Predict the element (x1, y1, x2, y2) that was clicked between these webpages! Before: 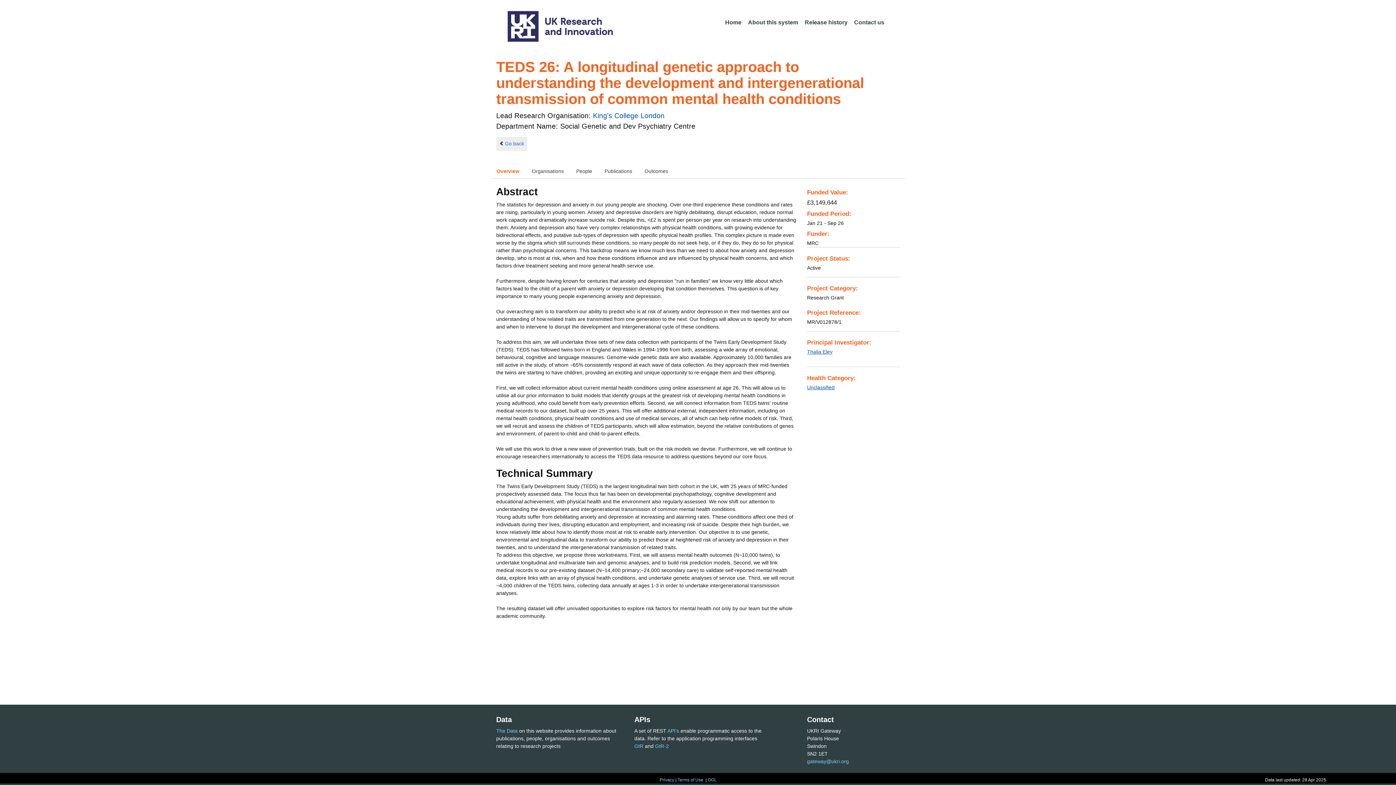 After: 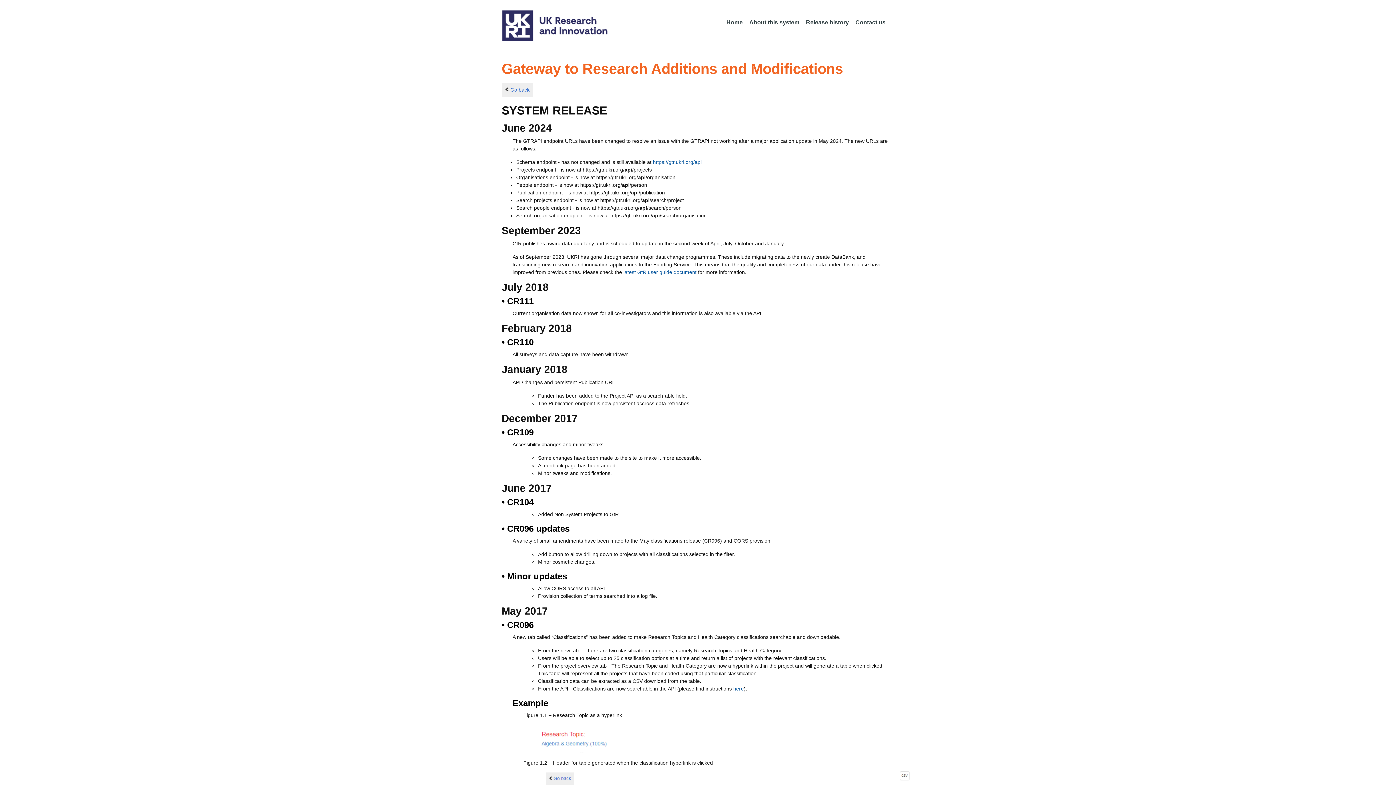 Action: label: Release history bbox: (802, 15, 850, 30)